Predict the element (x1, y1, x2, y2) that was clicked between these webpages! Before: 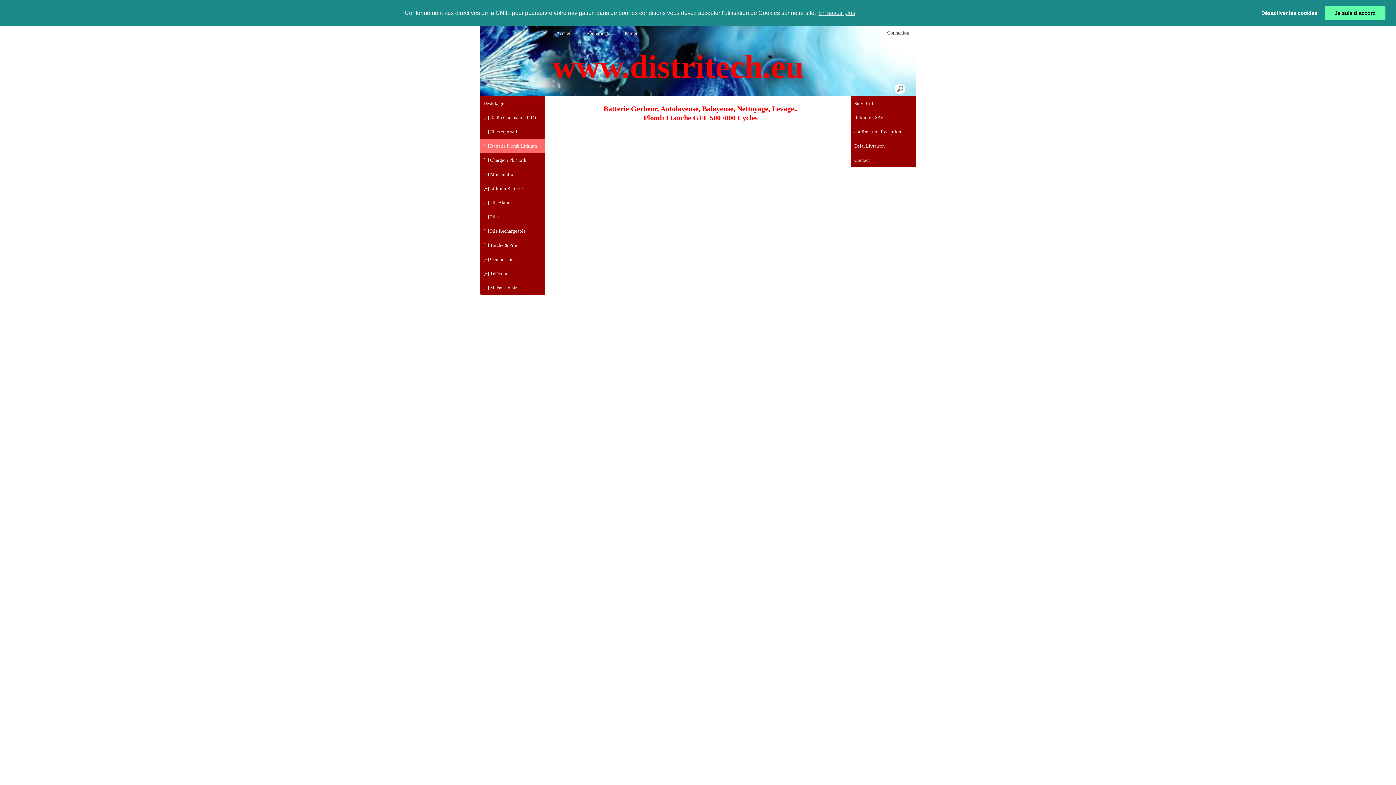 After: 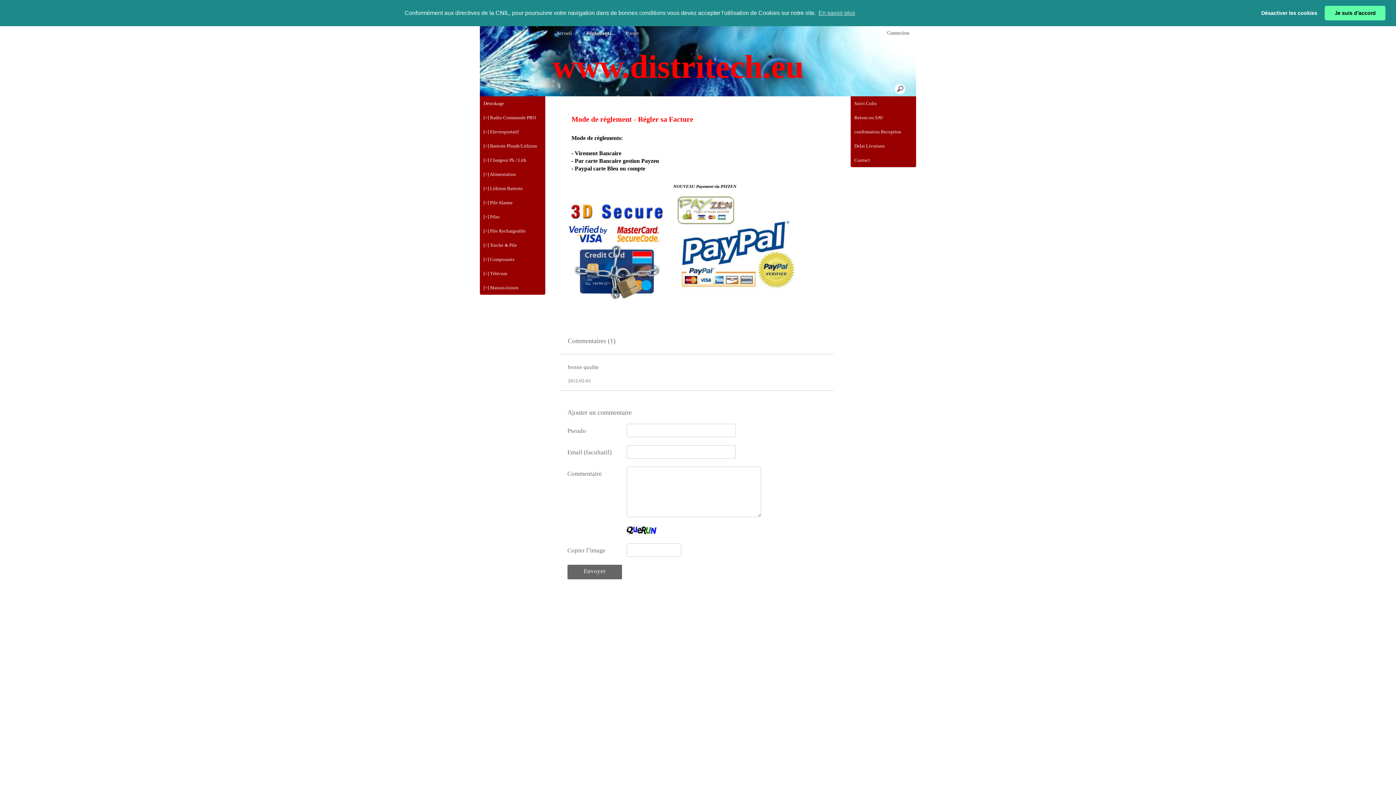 Action: bbox: (582, 26, 613, 40) label: Règlements